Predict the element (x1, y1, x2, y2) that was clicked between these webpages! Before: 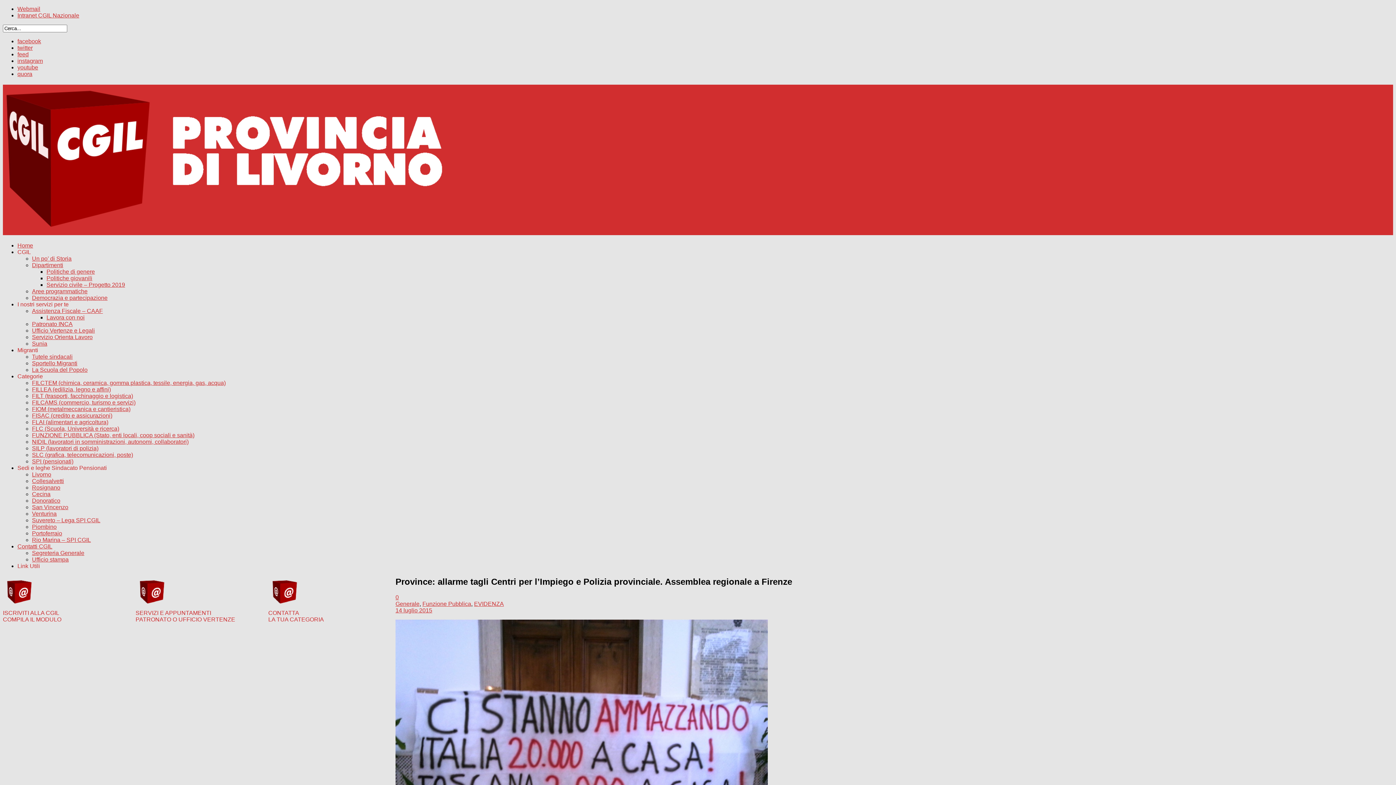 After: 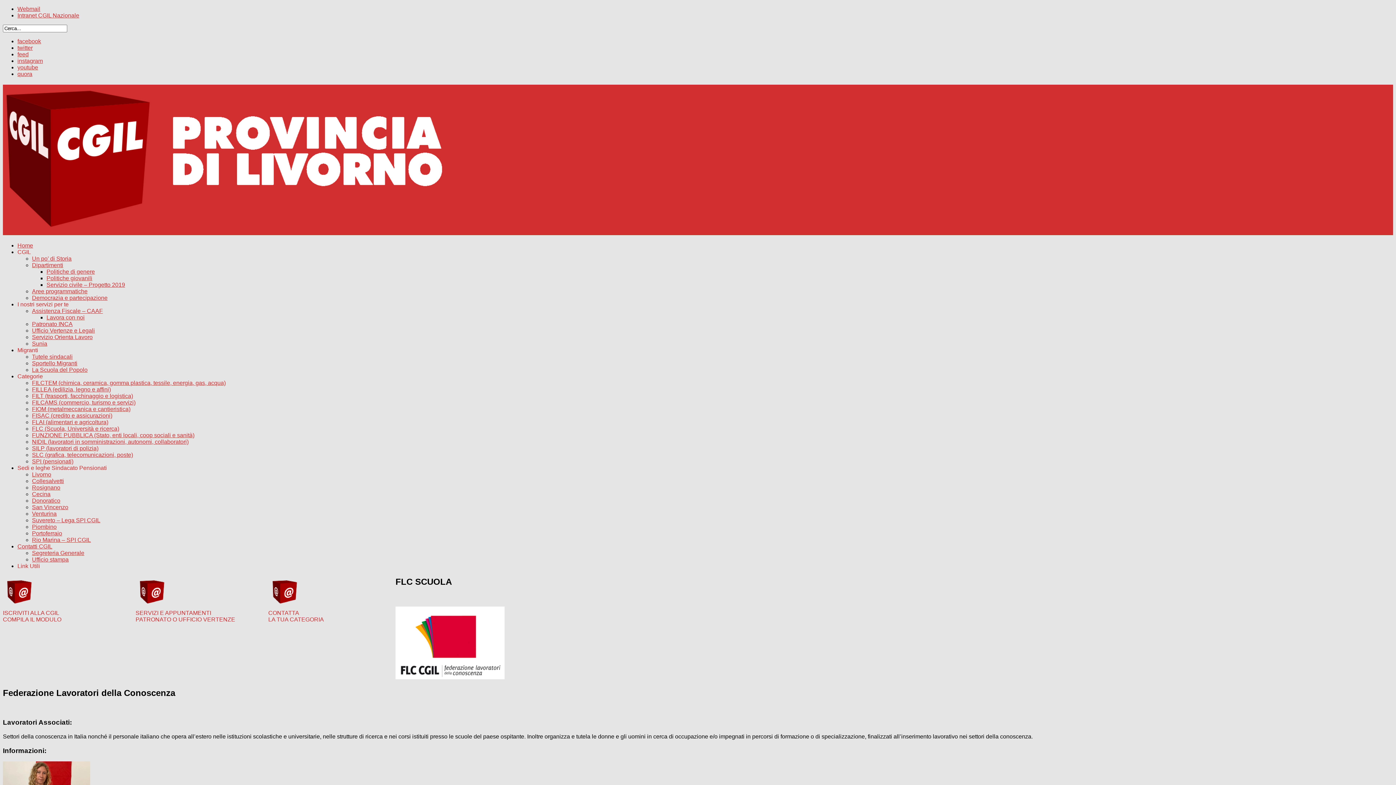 Action: bbox: (32, 425, 119, 431) label: FLC (Scuola, Università e ricerca)